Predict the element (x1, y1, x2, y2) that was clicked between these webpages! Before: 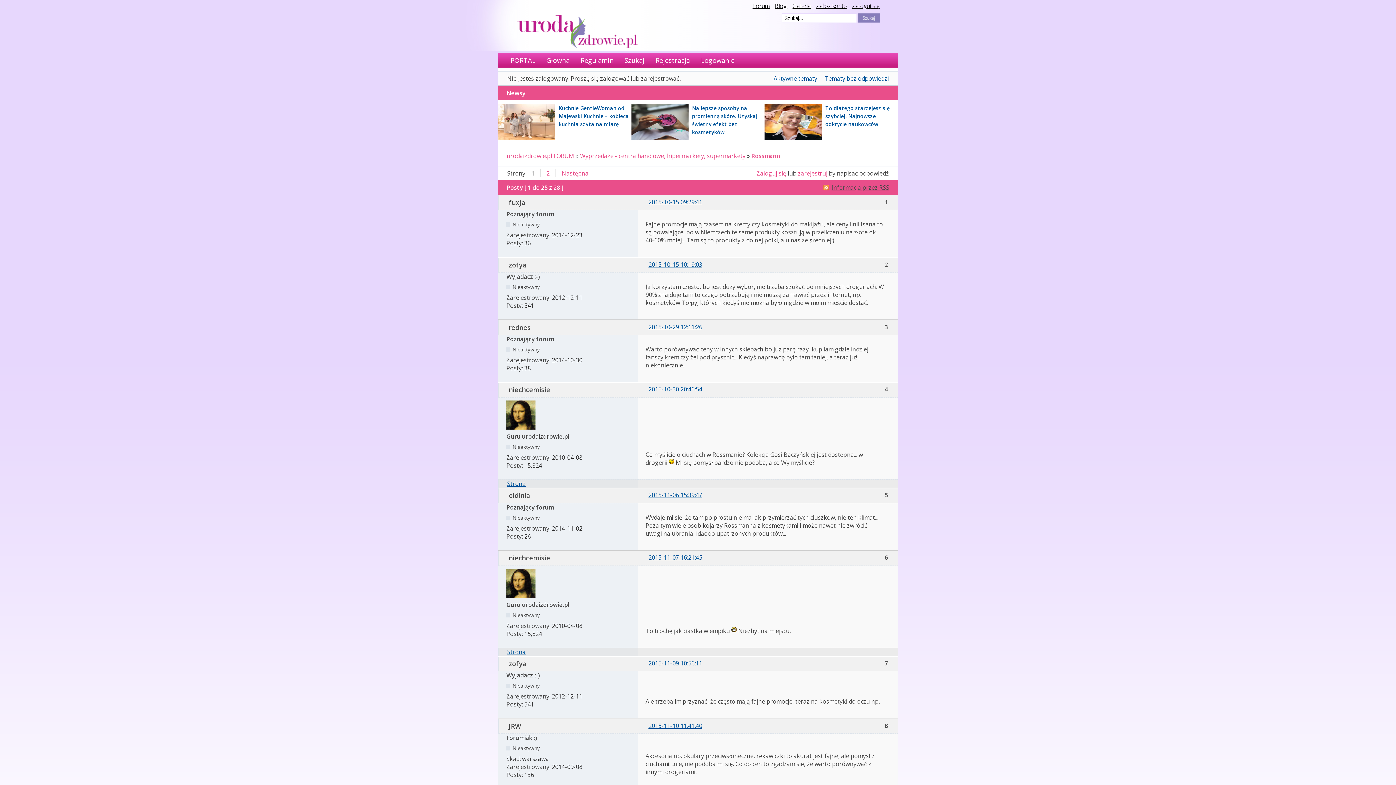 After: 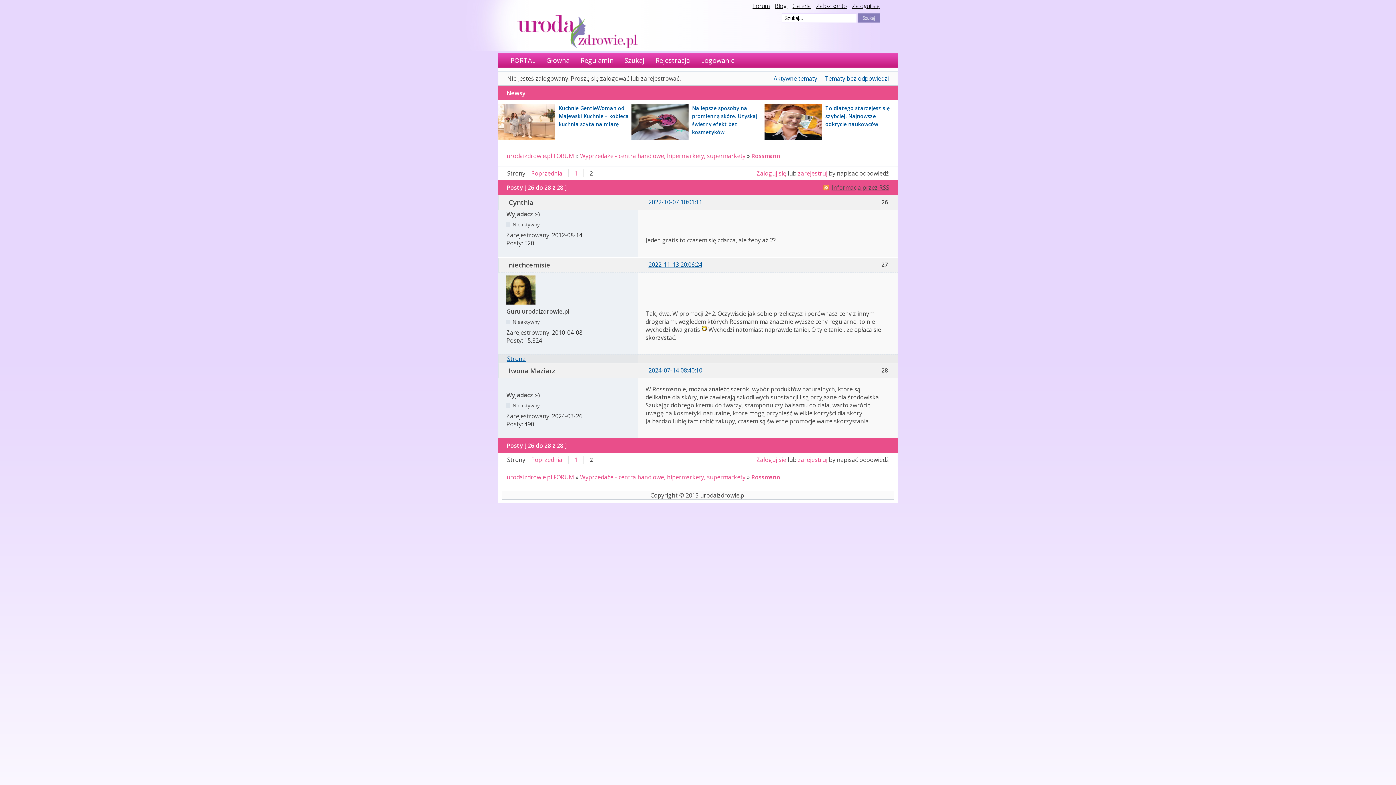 Action: bbox: (555, 169, 594, 177) label: Następna